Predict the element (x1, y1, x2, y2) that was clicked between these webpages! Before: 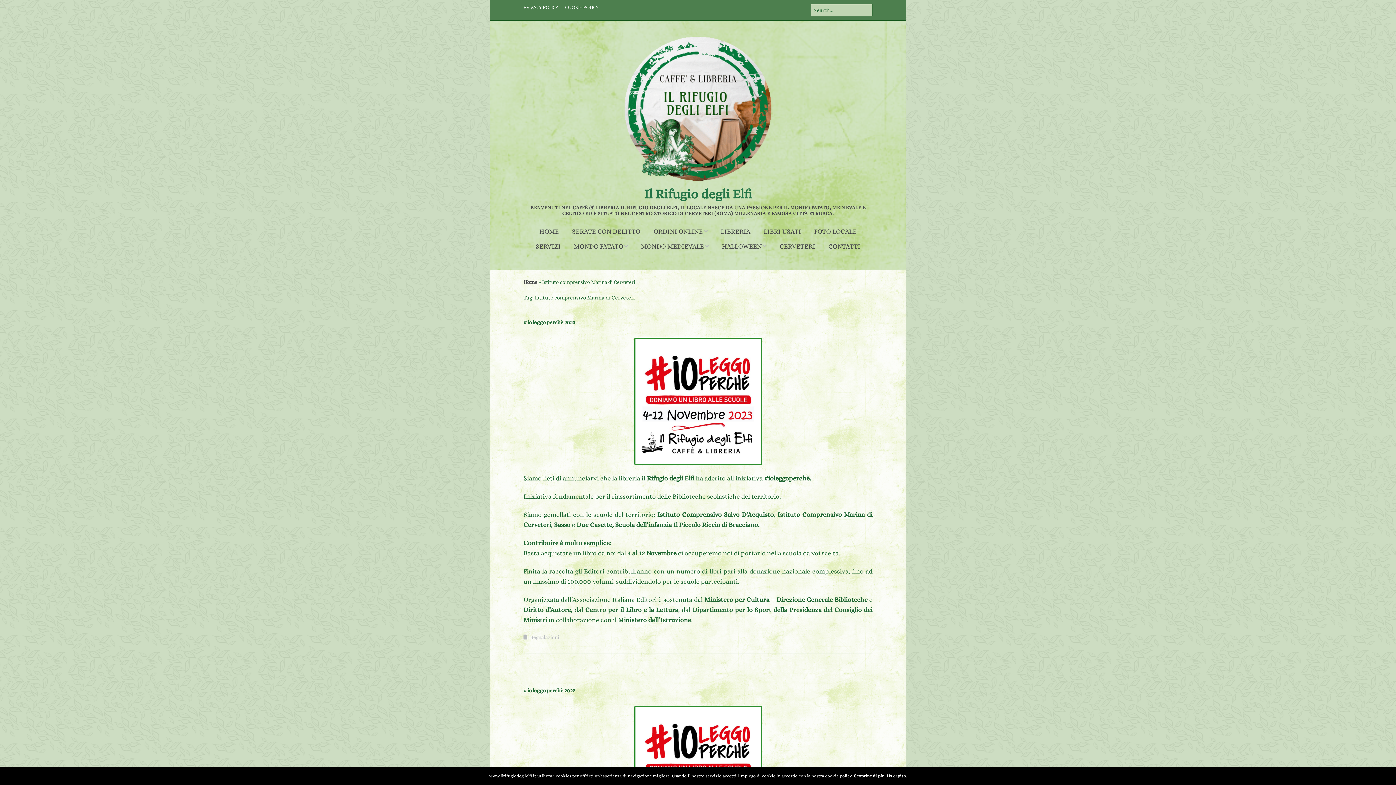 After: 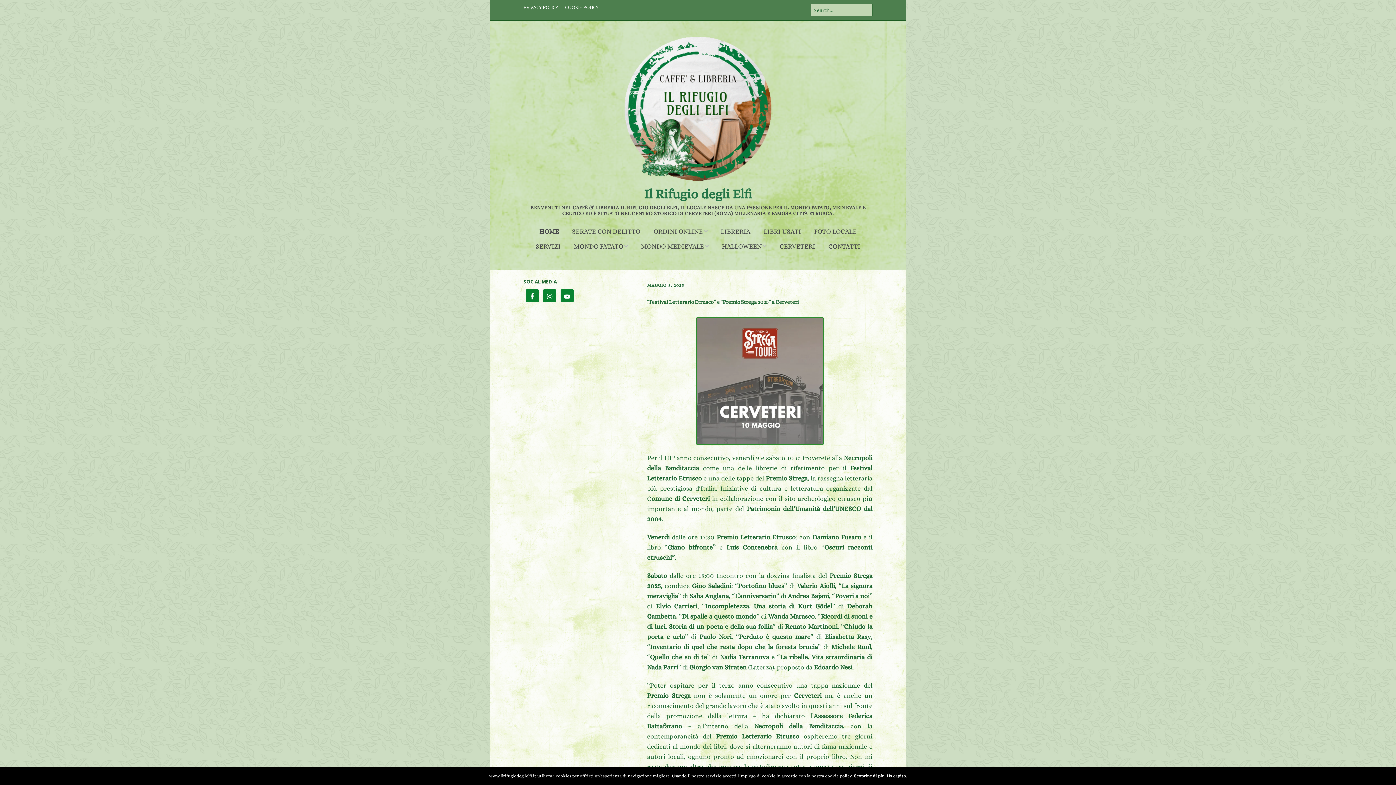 Action: bbox: (644, 186, 752, 201) label: Il Rifugio degli Elfi